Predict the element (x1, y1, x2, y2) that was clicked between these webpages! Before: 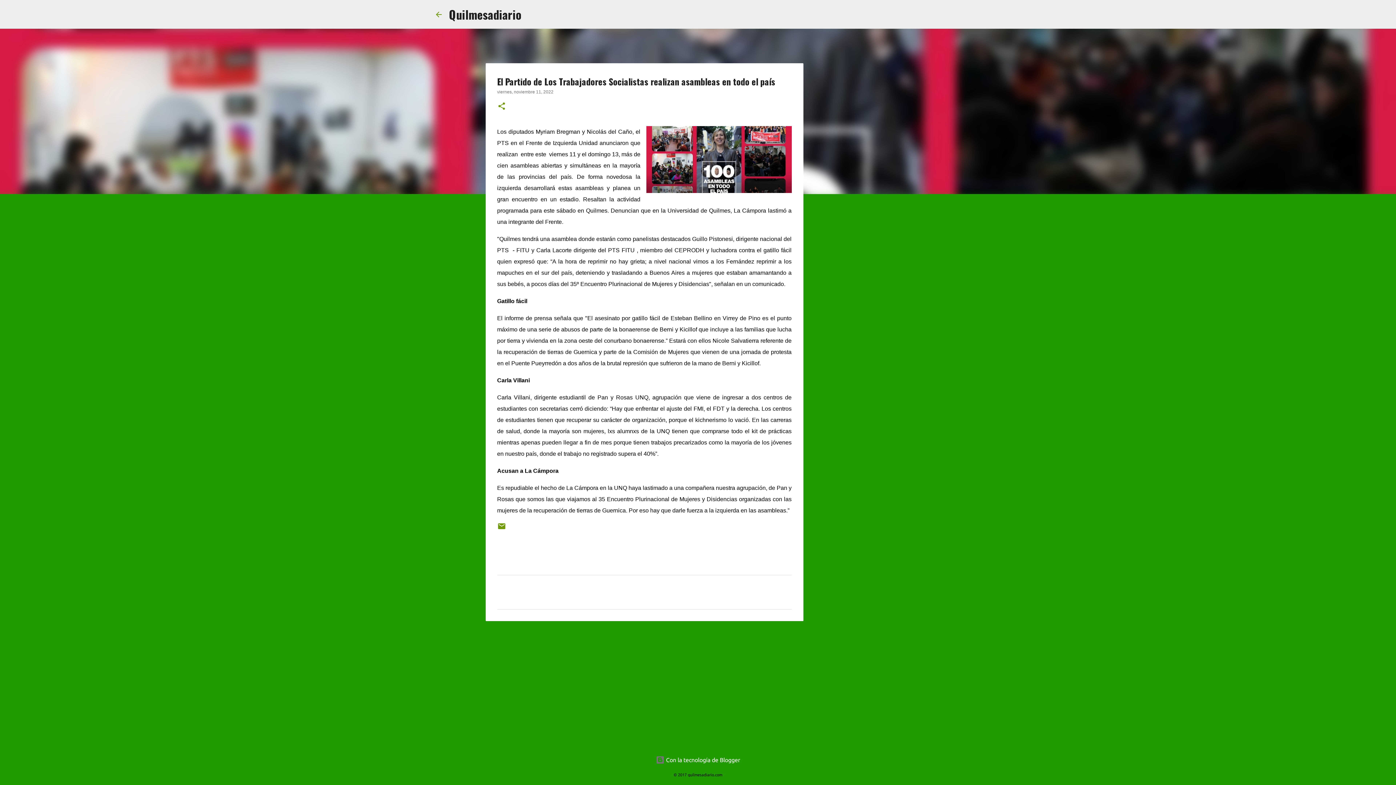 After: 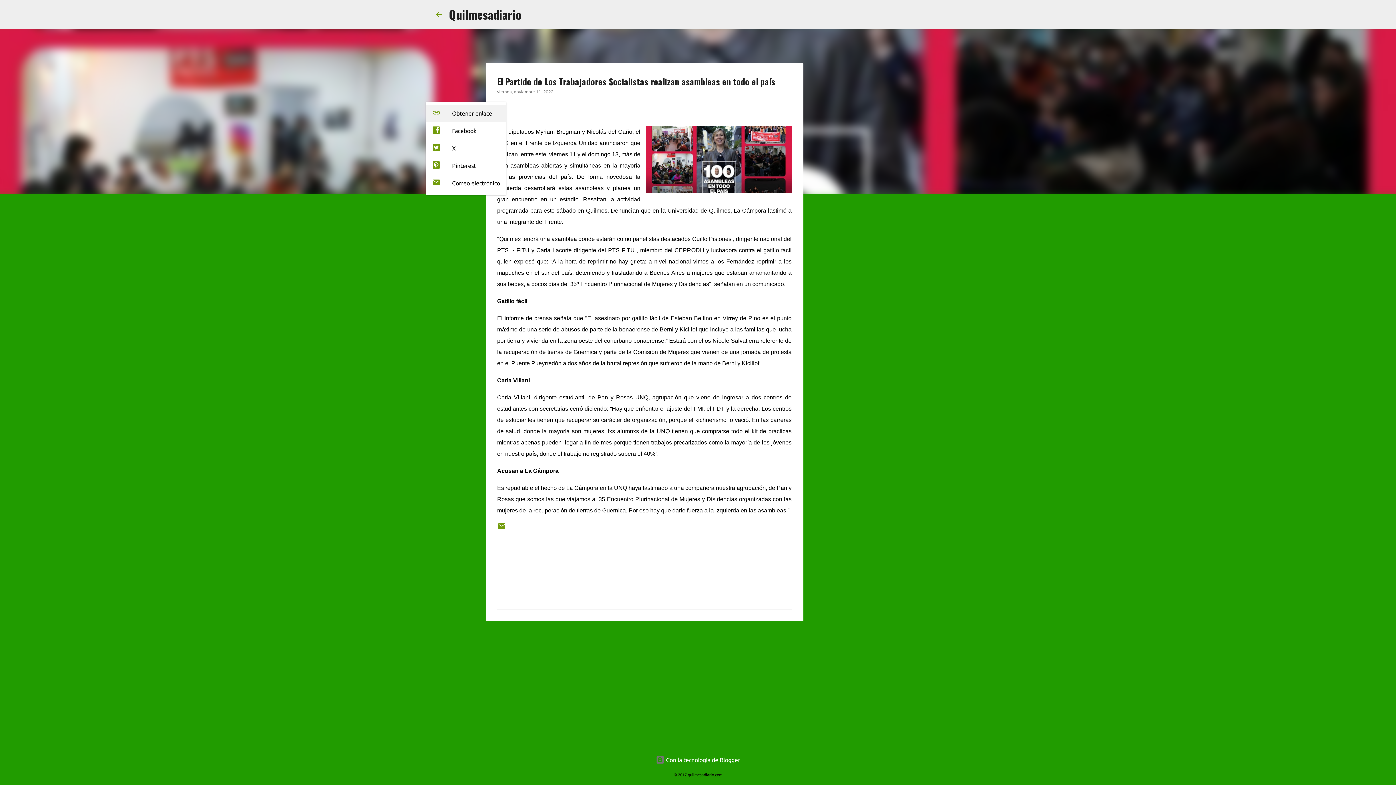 Action: label: Compartir bbox: (497, 101, 506, 111)